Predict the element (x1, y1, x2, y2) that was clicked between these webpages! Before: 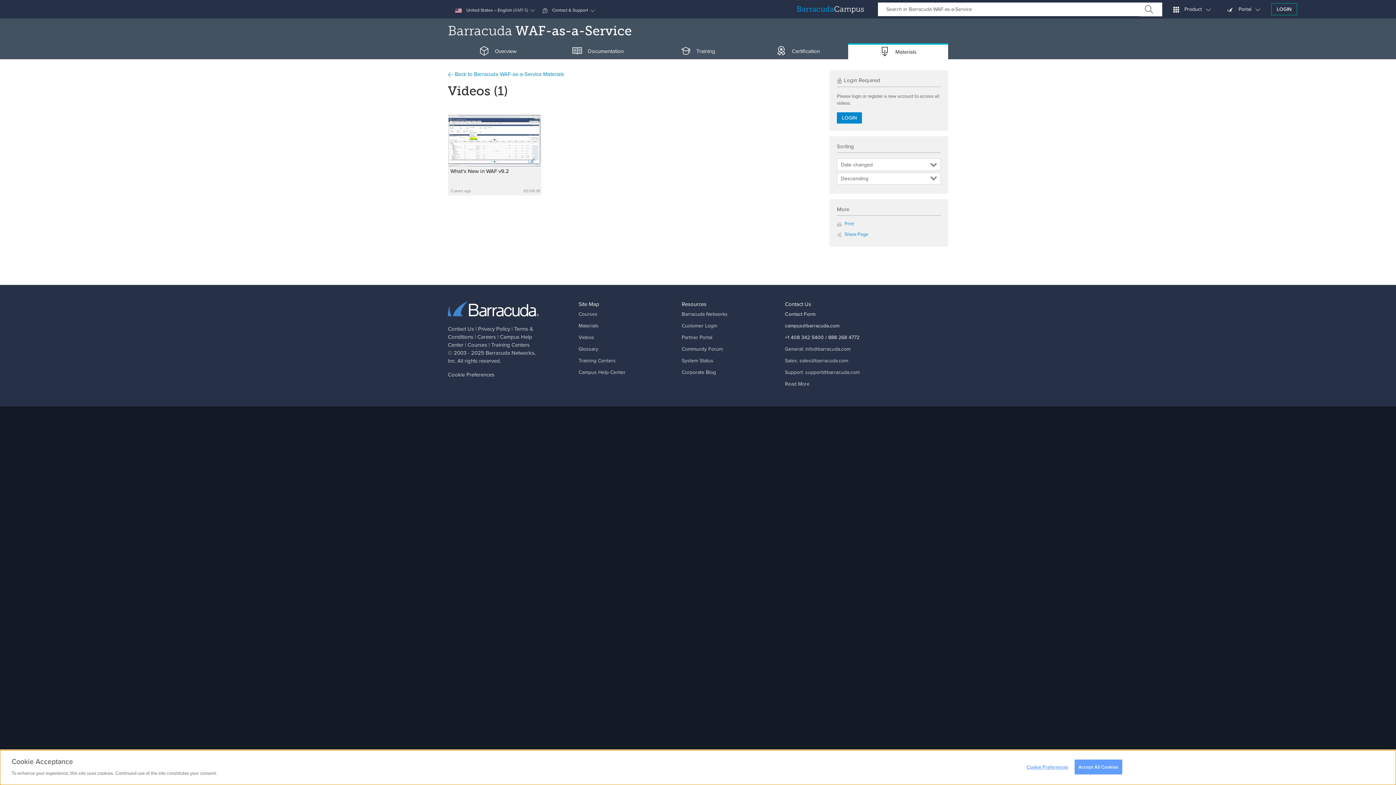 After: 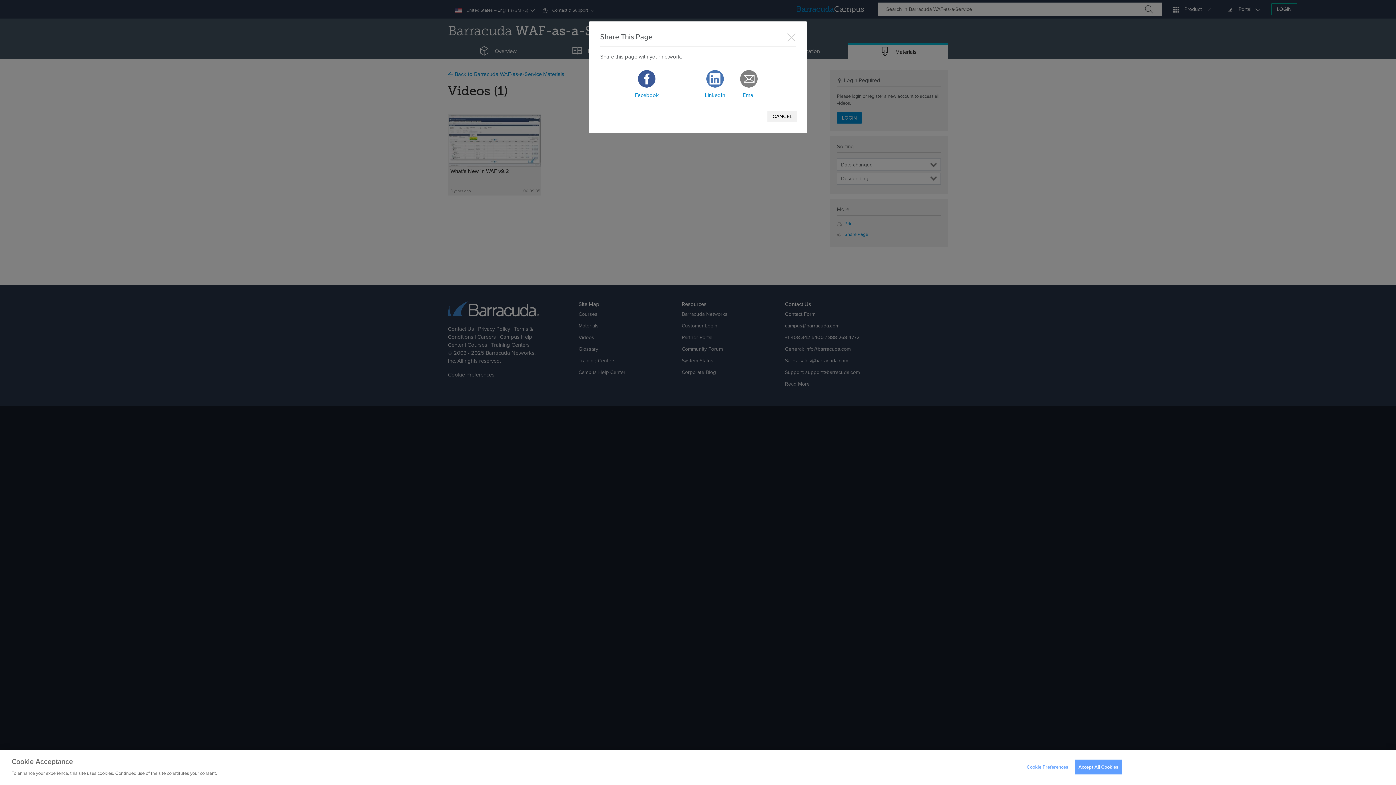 Action: label:  Share Page bbox: (837, 229, 941, 239)